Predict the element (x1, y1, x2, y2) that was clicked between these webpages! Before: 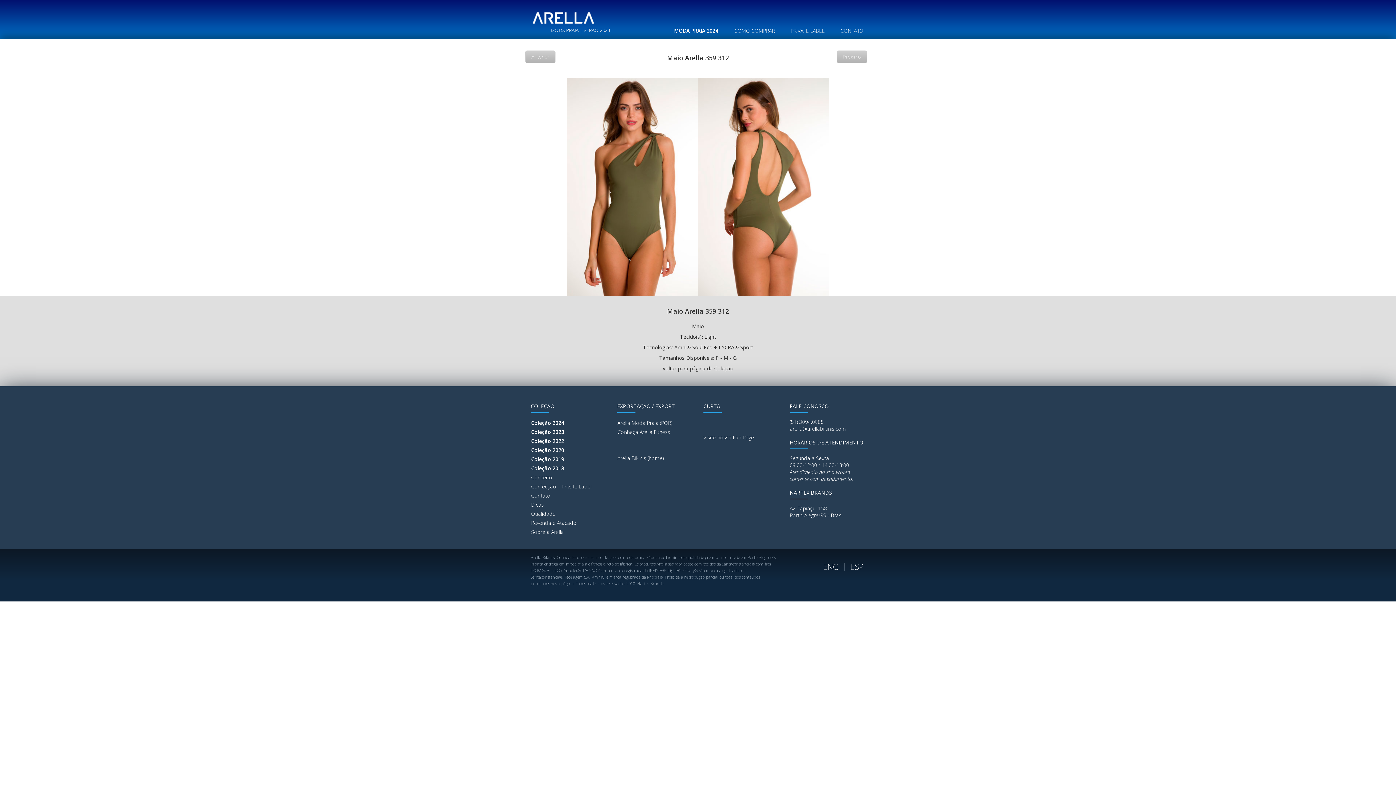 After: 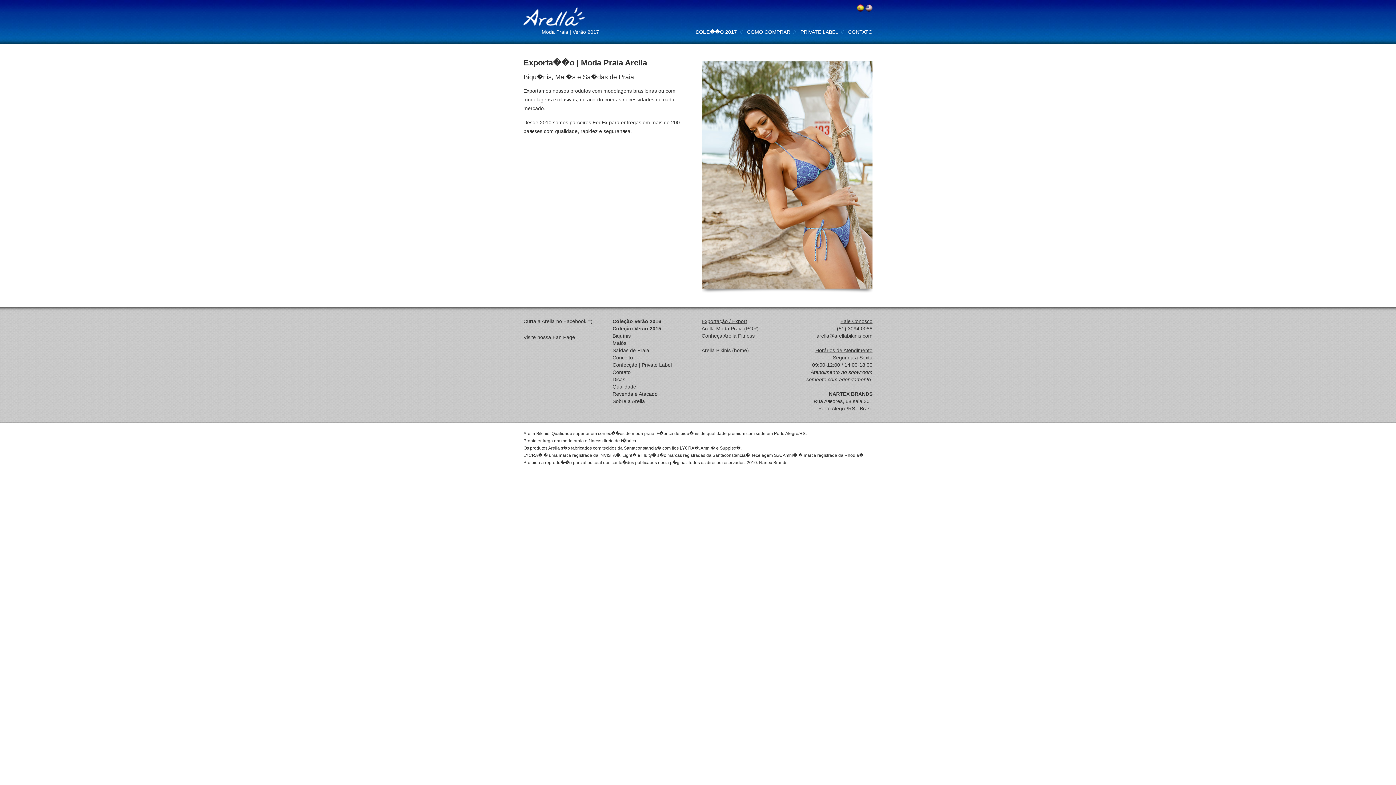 Action: bbox: (614, 418, 687, 427) label: Arella Moda Praia (POR)